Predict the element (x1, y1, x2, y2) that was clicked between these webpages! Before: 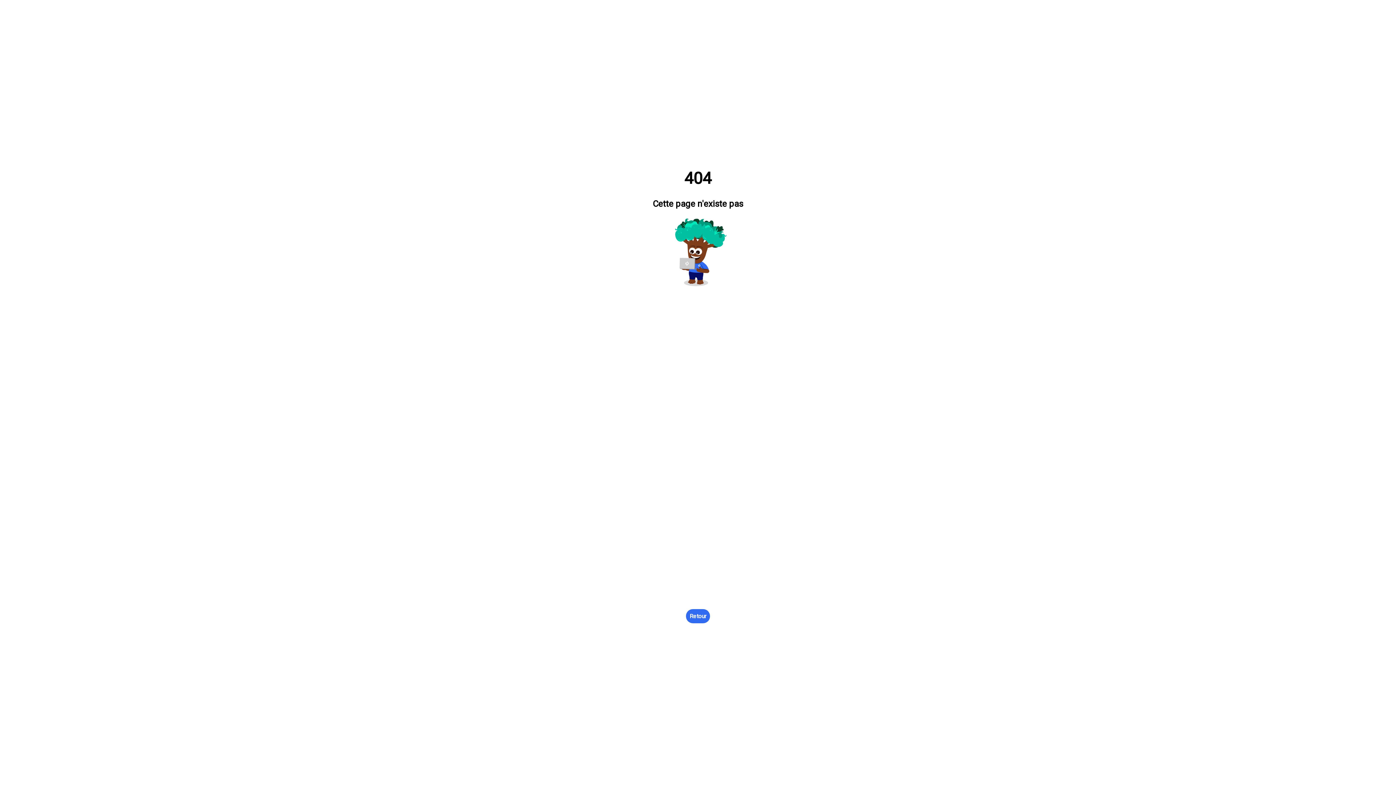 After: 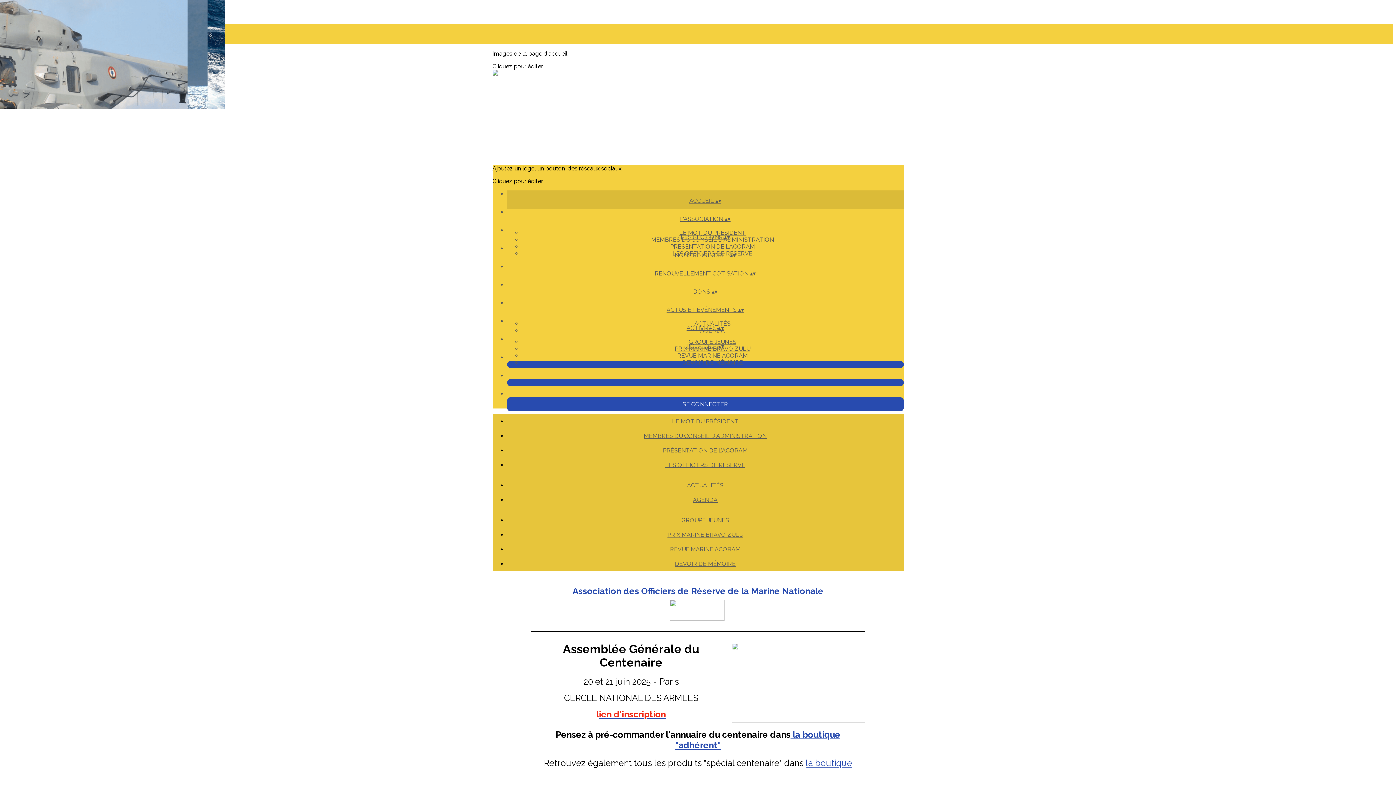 Action: bbox: (686, 609, 710, 623) label: Retour